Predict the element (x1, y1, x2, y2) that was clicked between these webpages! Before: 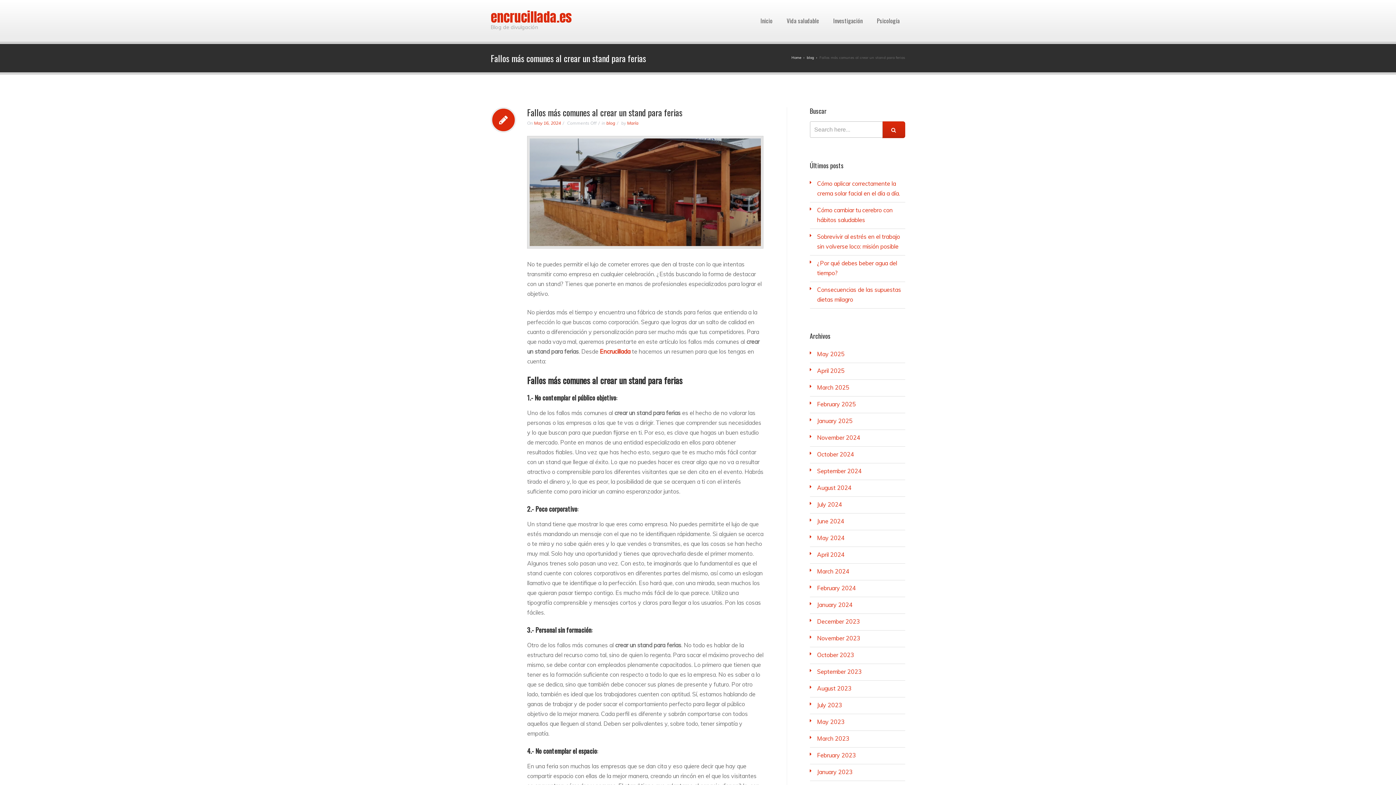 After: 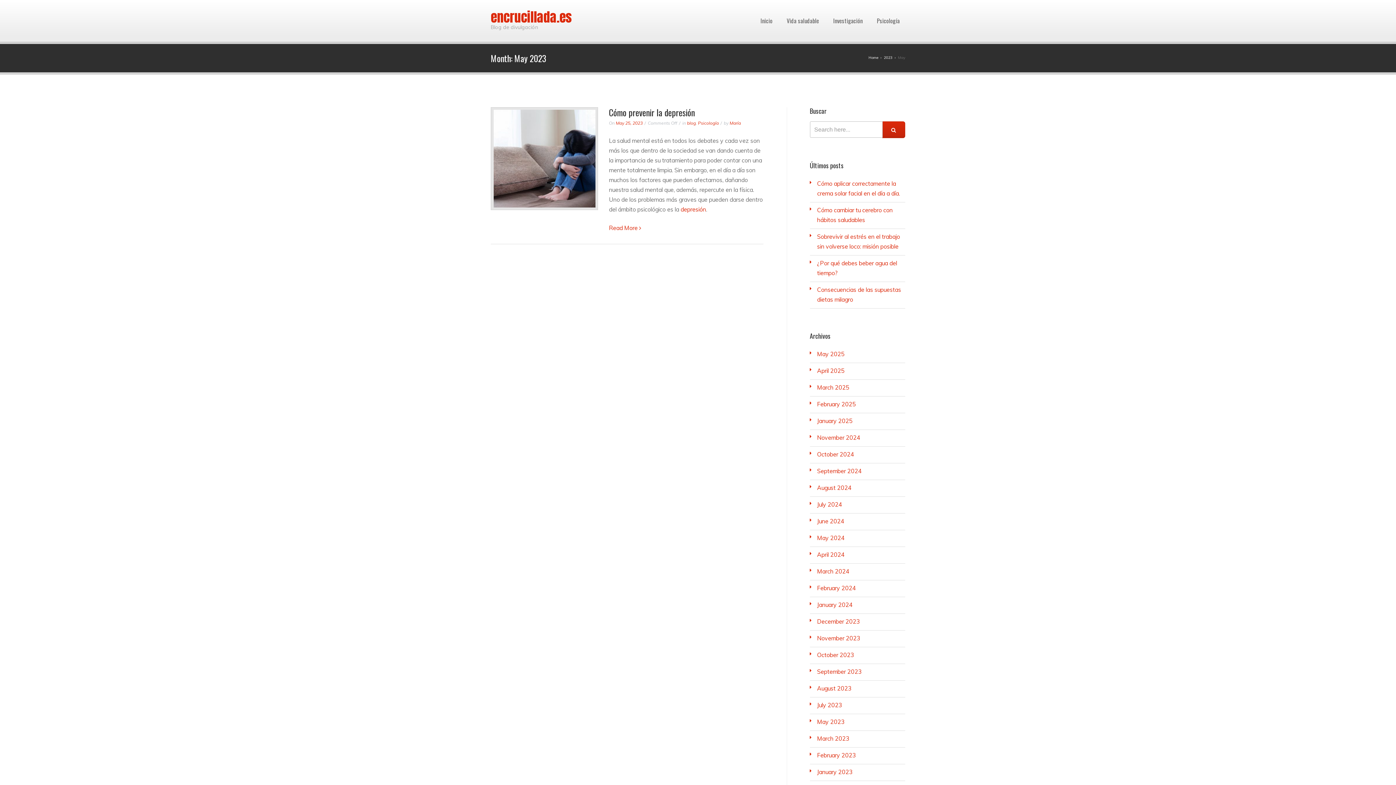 Action: label: May 2023 bbox: (817, 718, 844, 725)